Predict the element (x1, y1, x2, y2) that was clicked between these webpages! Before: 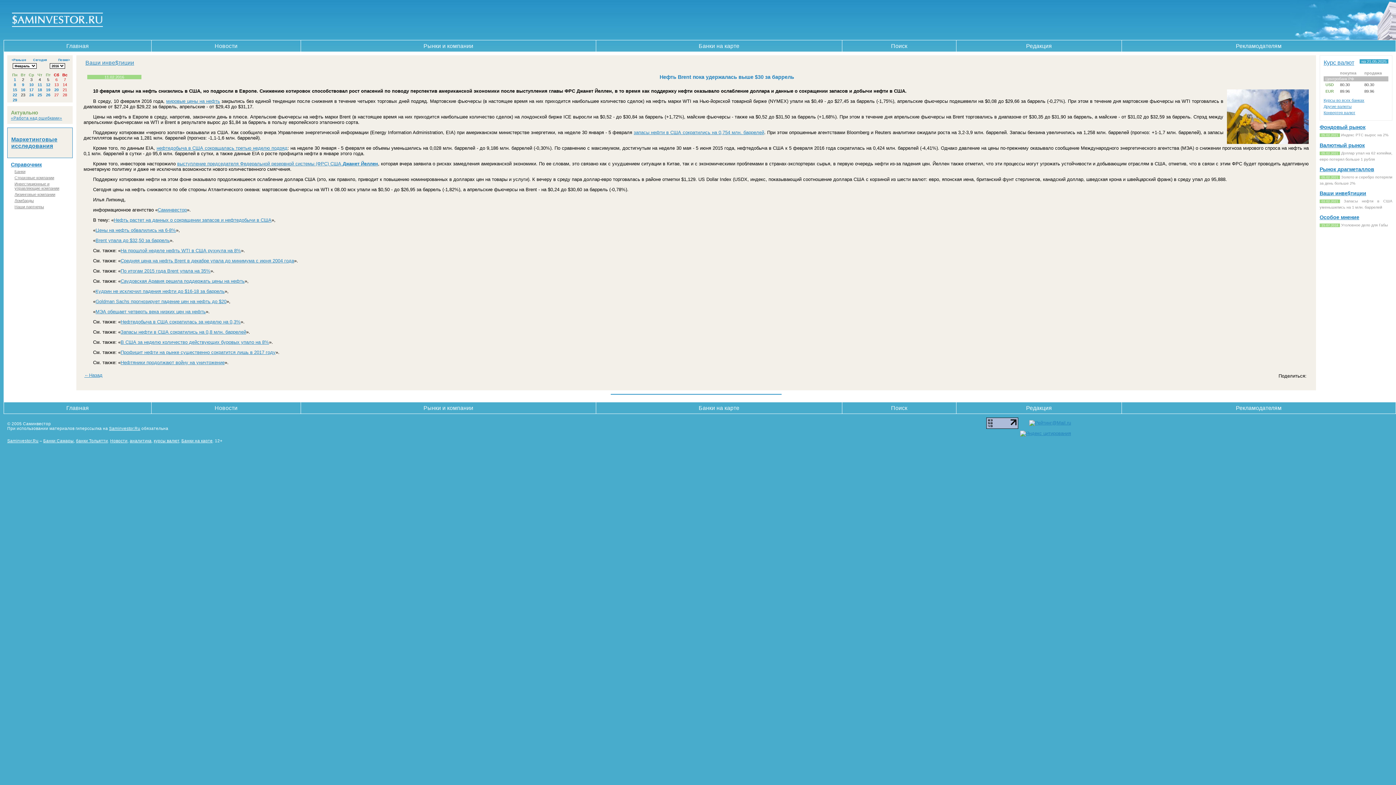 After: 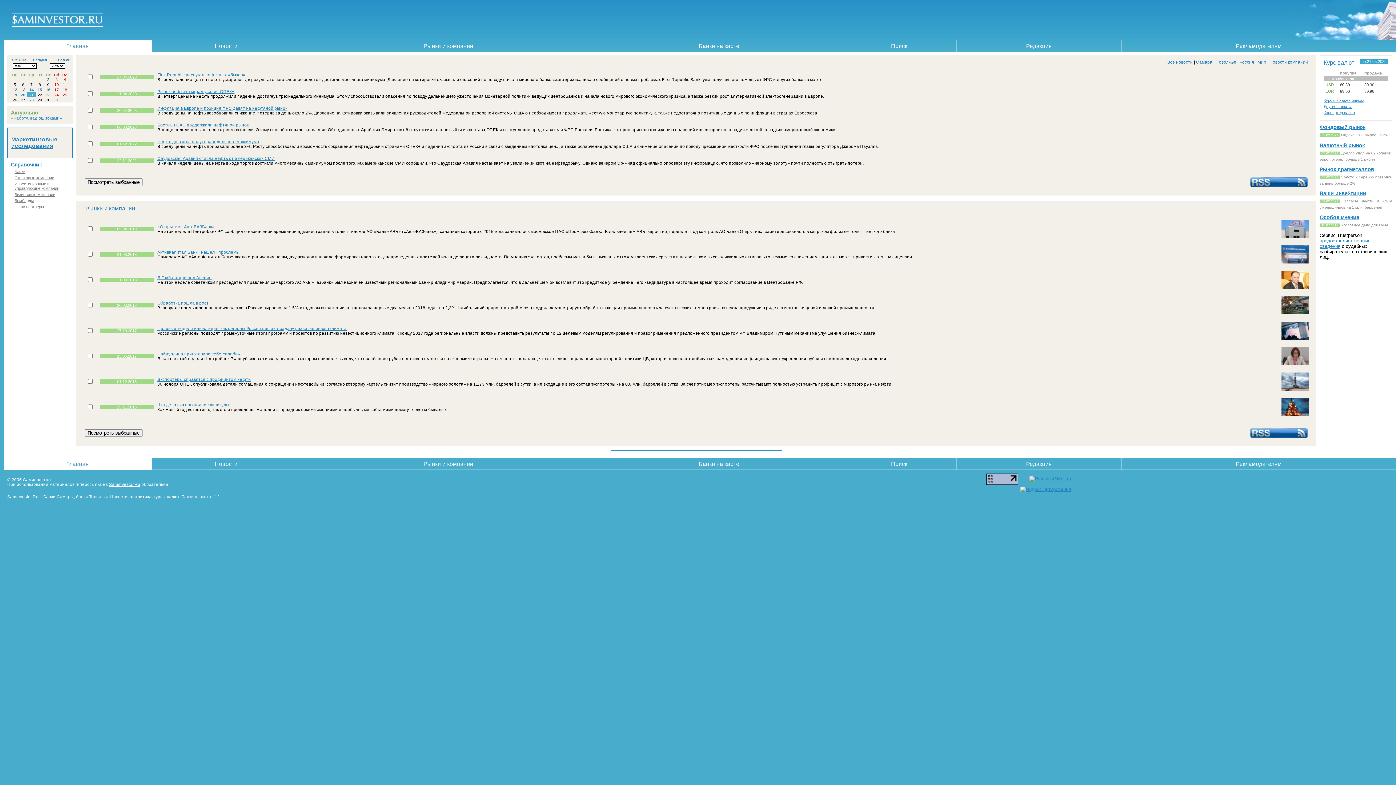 Action: bbox: (66, 405, 88, 411) label: Главная